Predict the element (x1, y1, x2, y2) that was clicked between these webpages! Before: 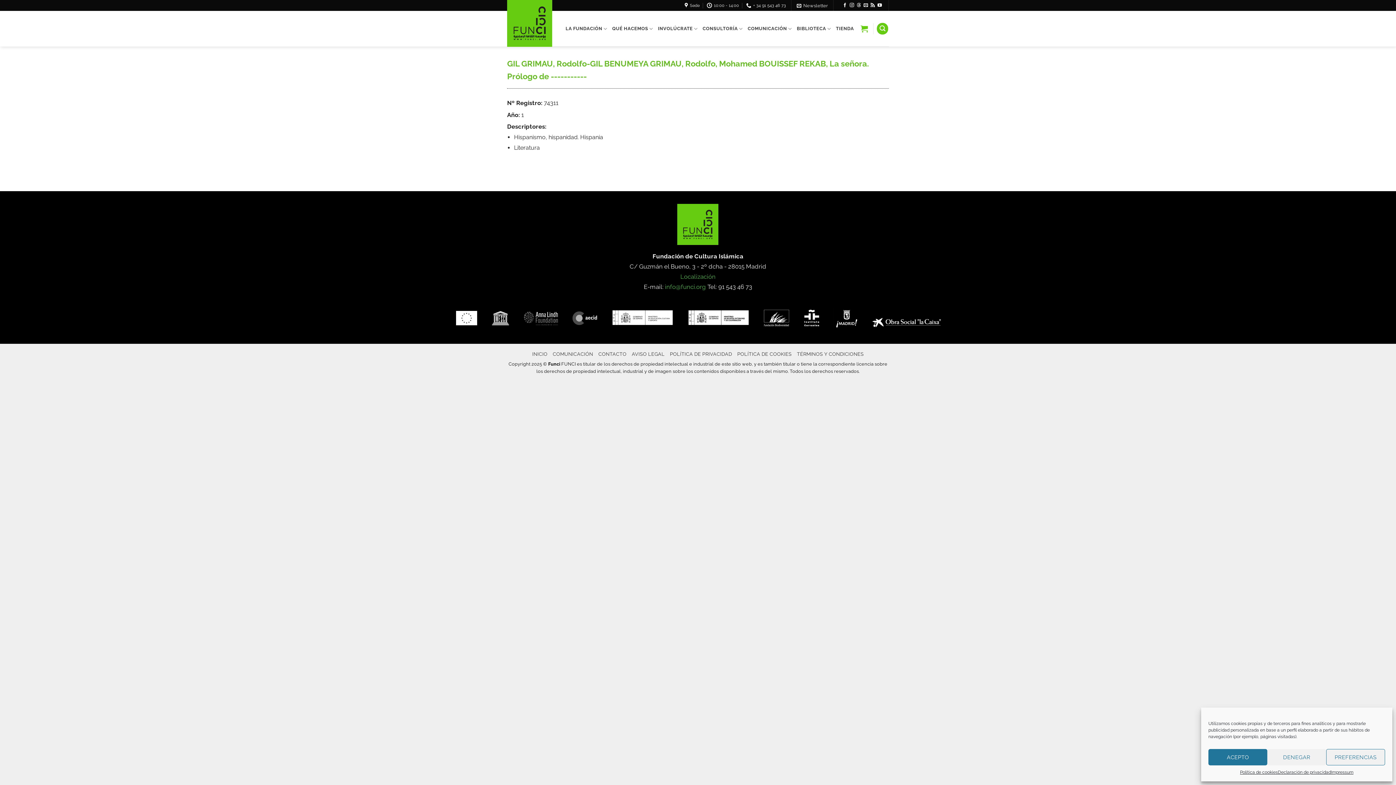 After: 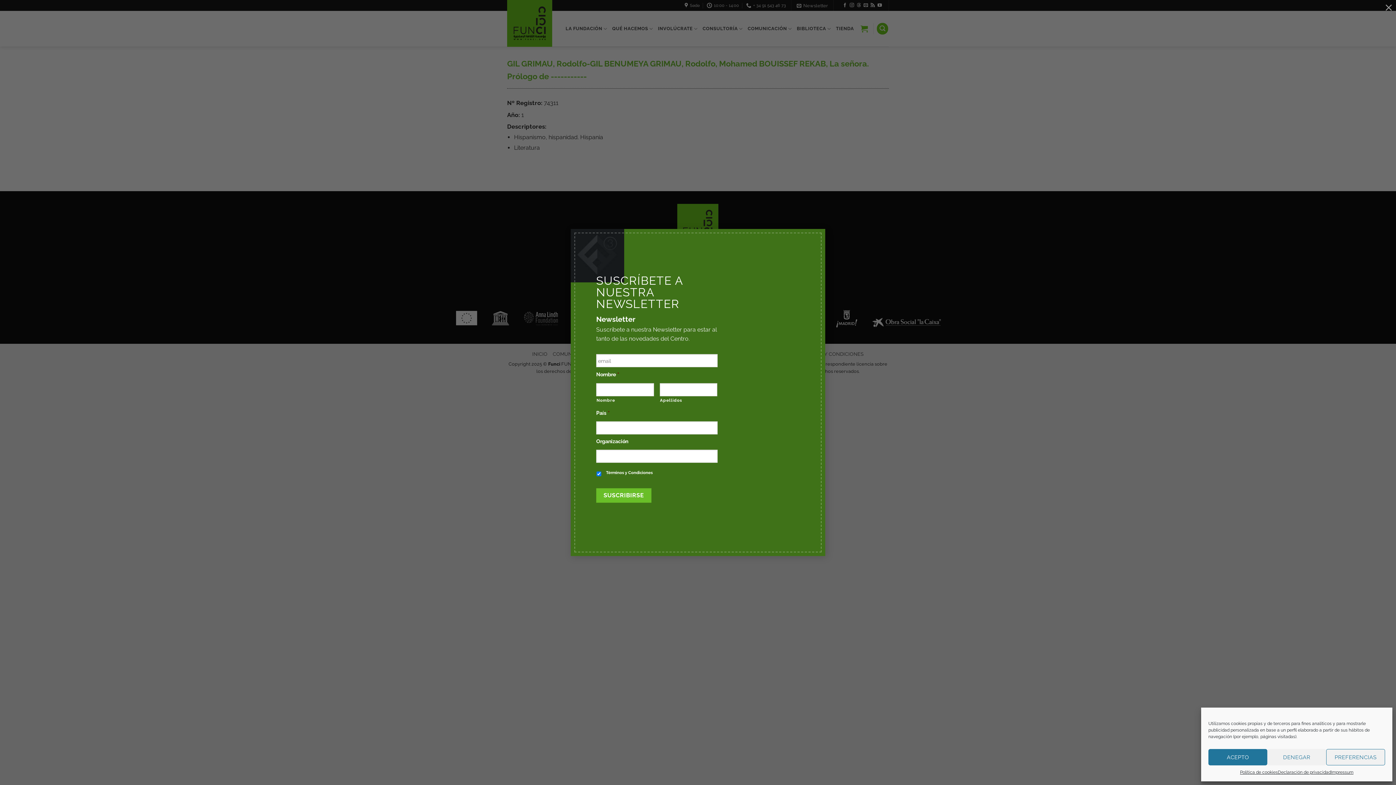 Action: bbox: (796, 0, 828, 10) label: Newsletter